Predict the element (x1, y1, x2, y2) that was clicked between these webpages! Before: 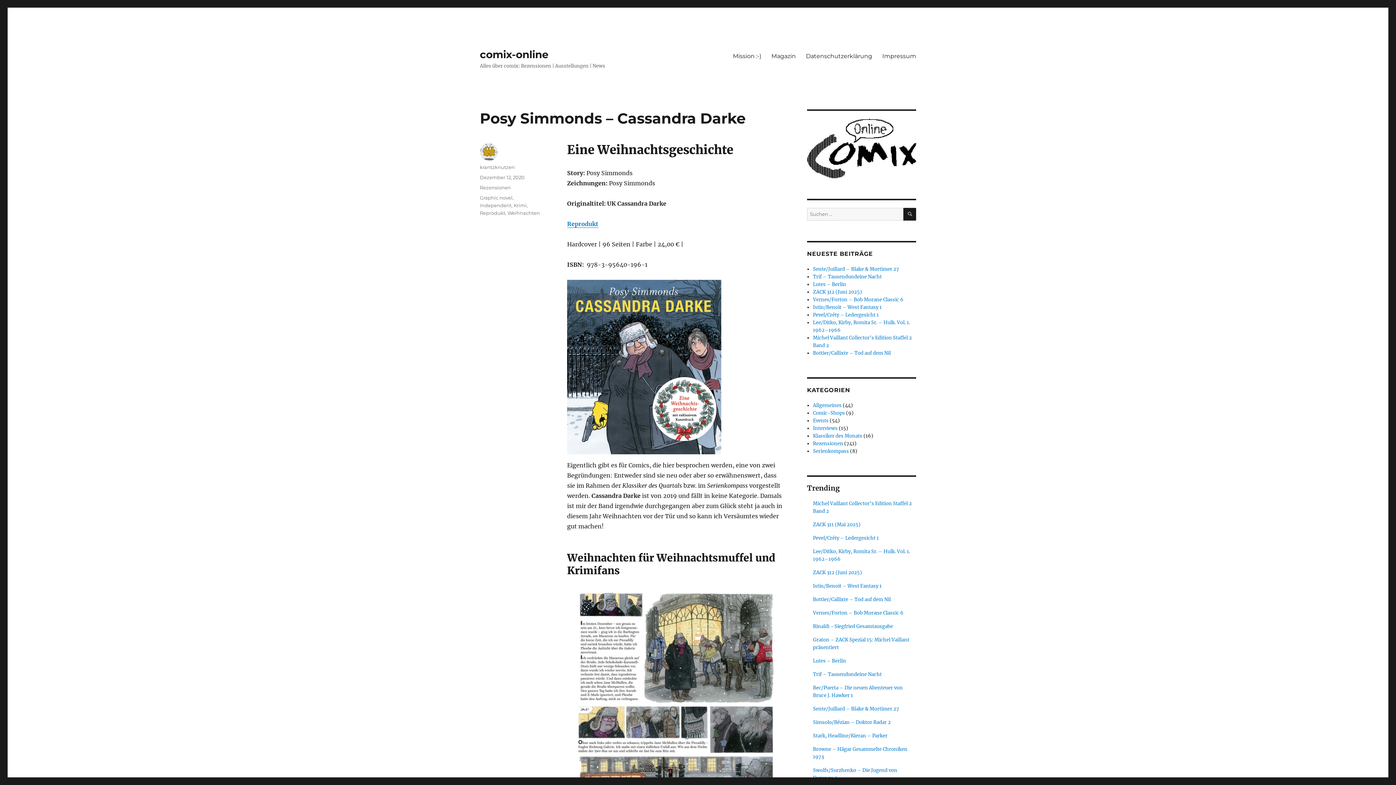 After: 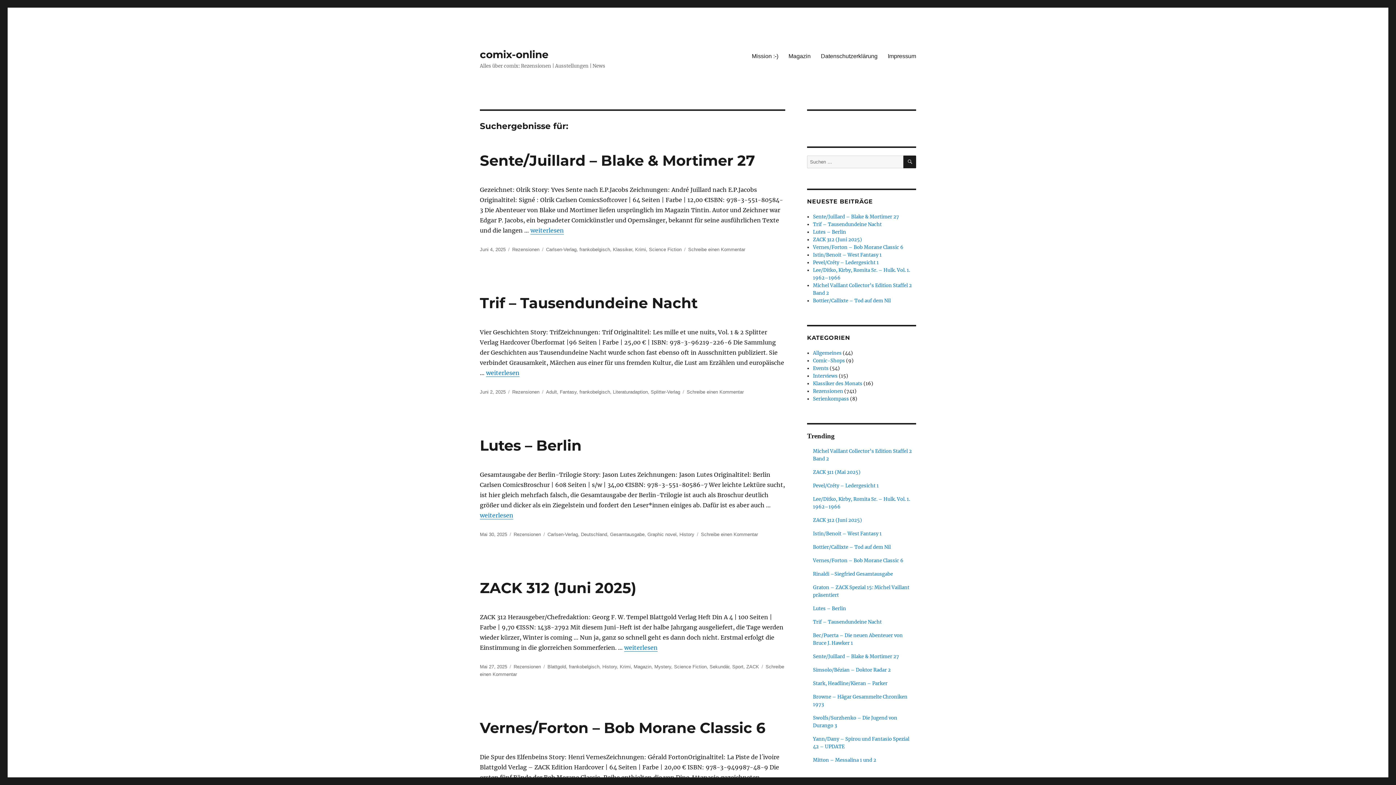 Action: label: SUCHEN bbox: (903, 207, 916, 220)